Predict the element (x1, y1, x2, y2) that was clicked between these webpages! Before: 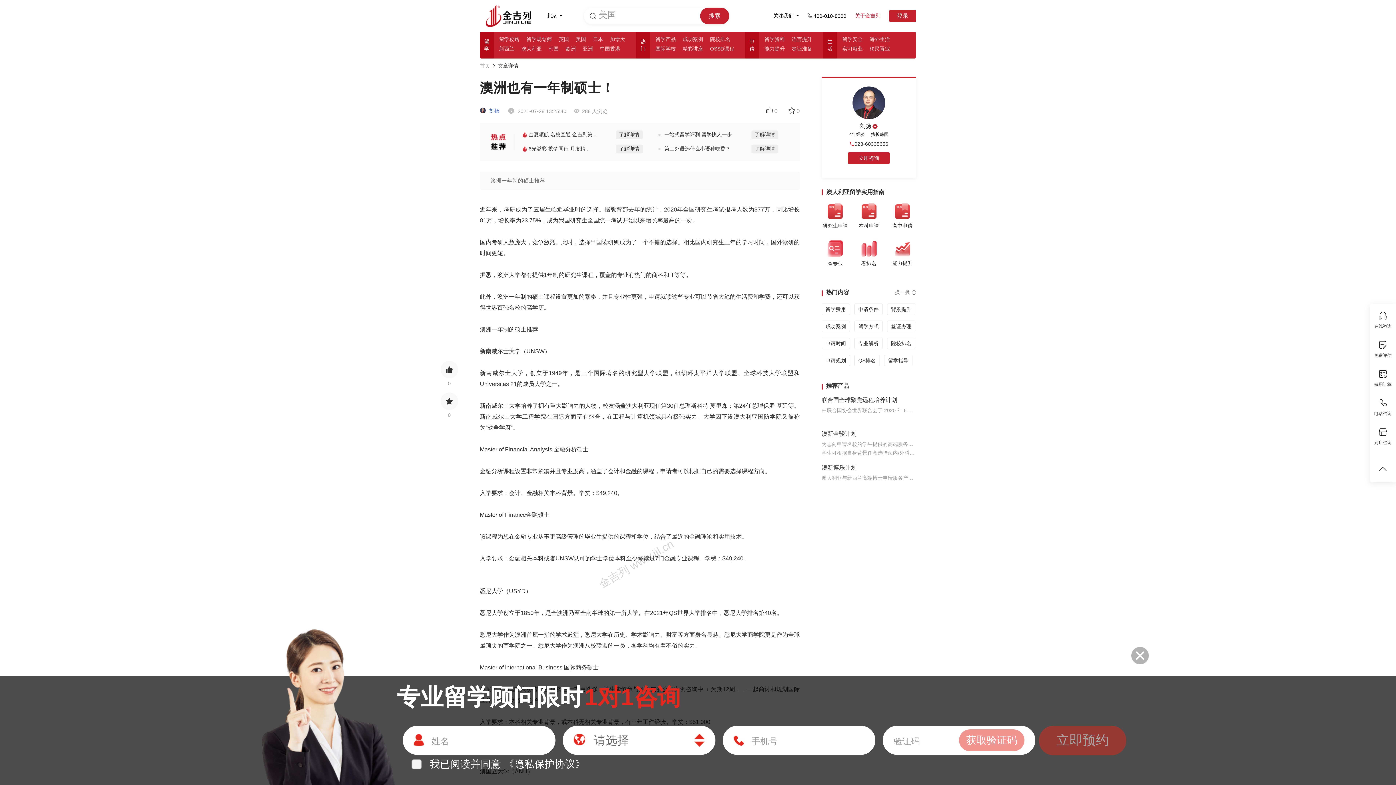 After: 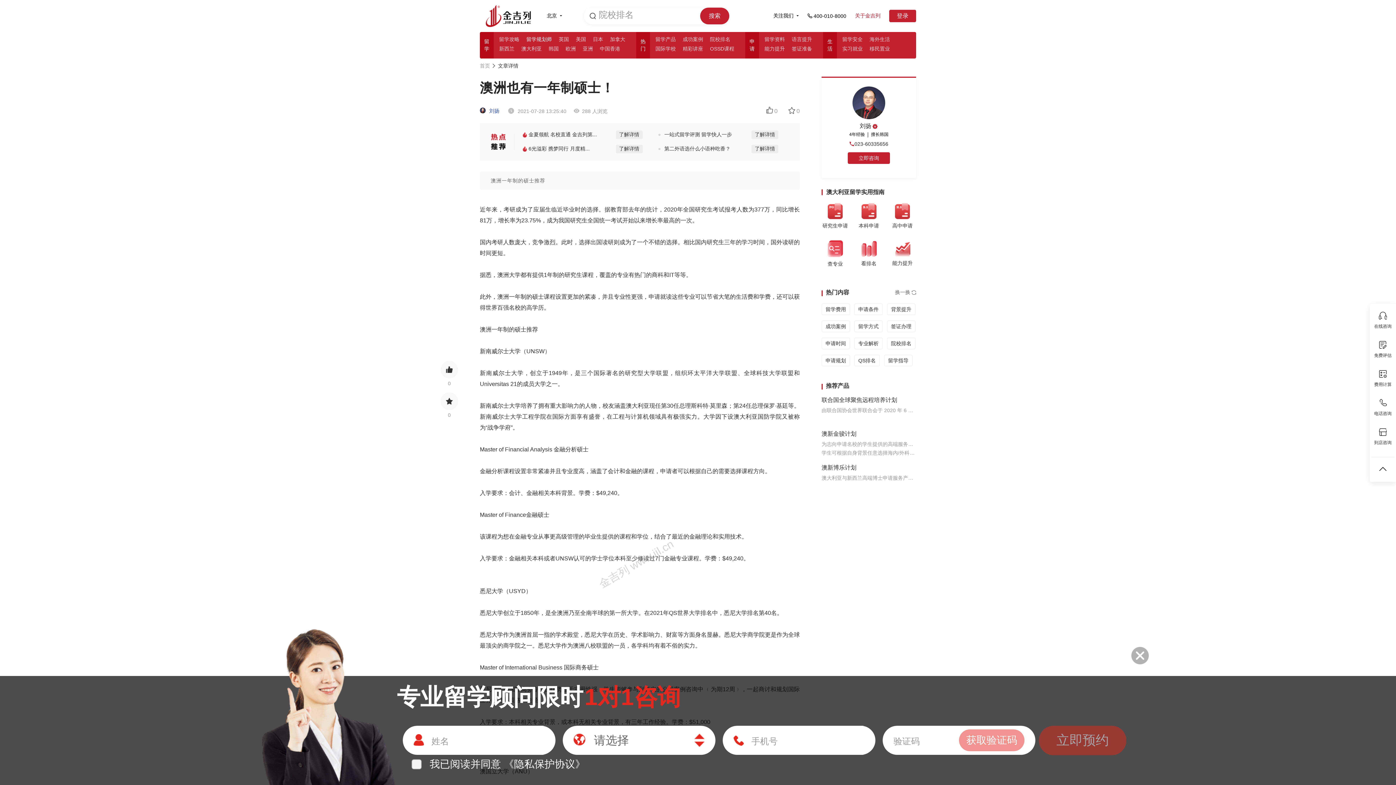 Action: bbox: (526, 36, 552, 42) label: 留学规划师